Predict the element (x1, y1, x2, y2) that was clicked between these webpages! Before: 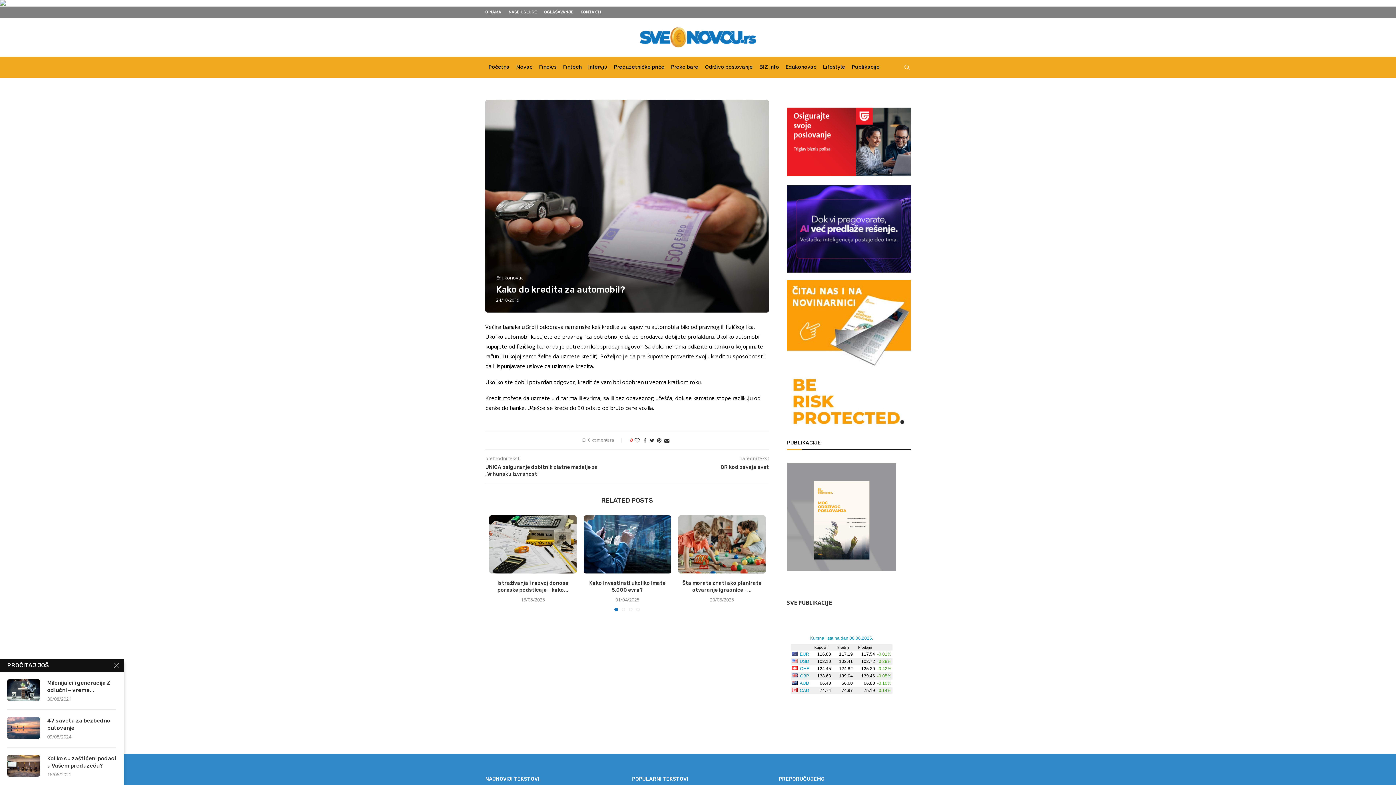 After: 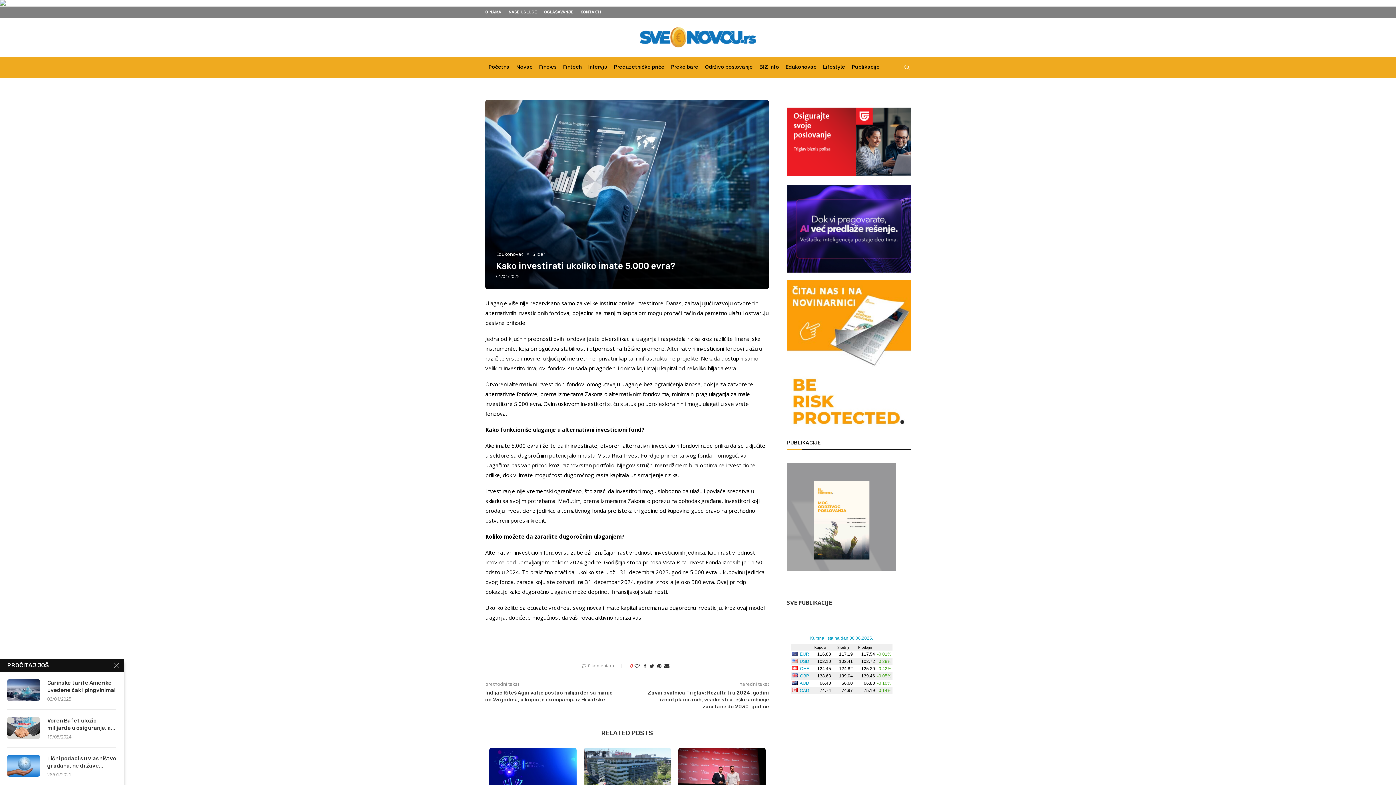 Action: bbox: (589, 580, 665, 593) label: Kako investirati ukoliko imate 5.000 evra?